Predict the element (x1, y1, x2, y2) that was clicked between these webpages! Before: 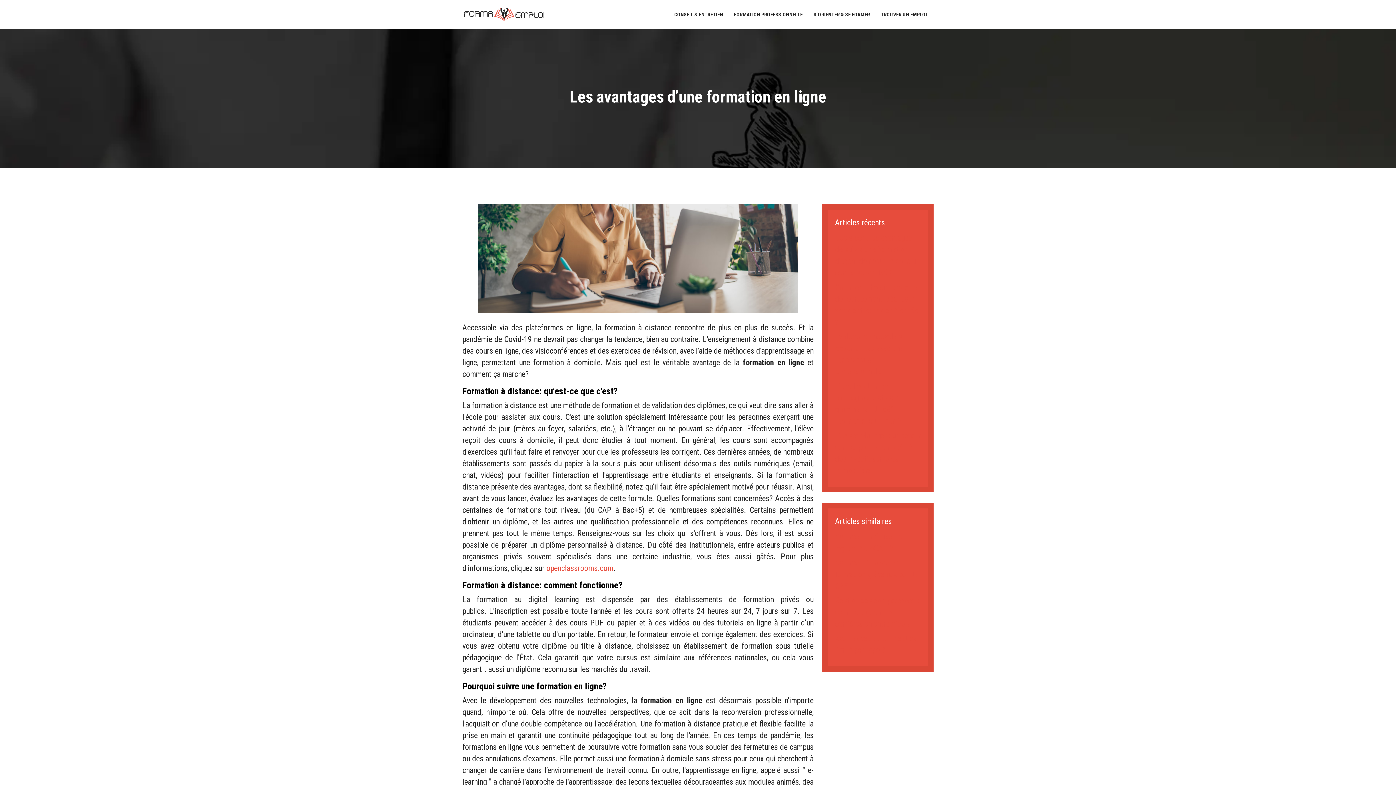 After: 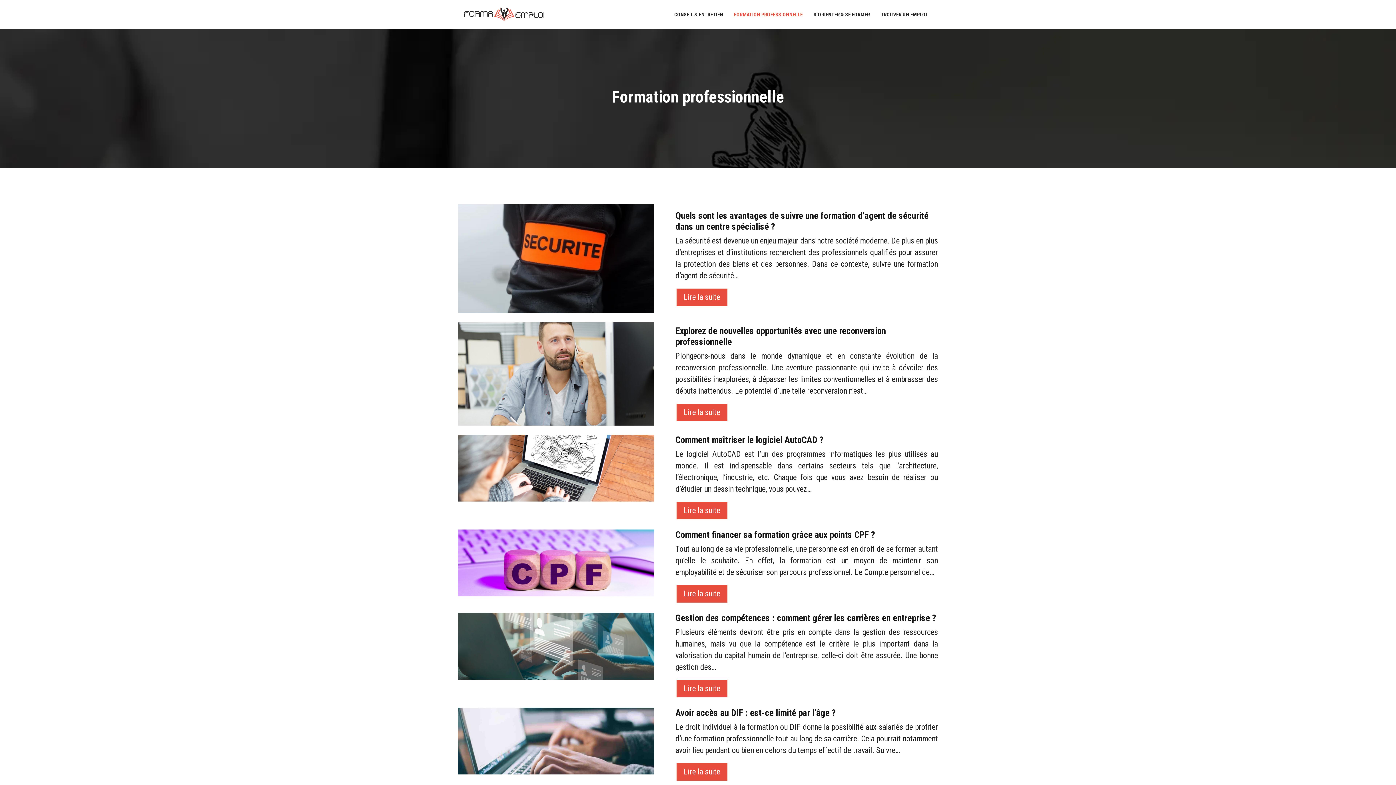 Action: bbox: (734, 10, 802, 18) label: FORMATION PROFESSIONNELLE